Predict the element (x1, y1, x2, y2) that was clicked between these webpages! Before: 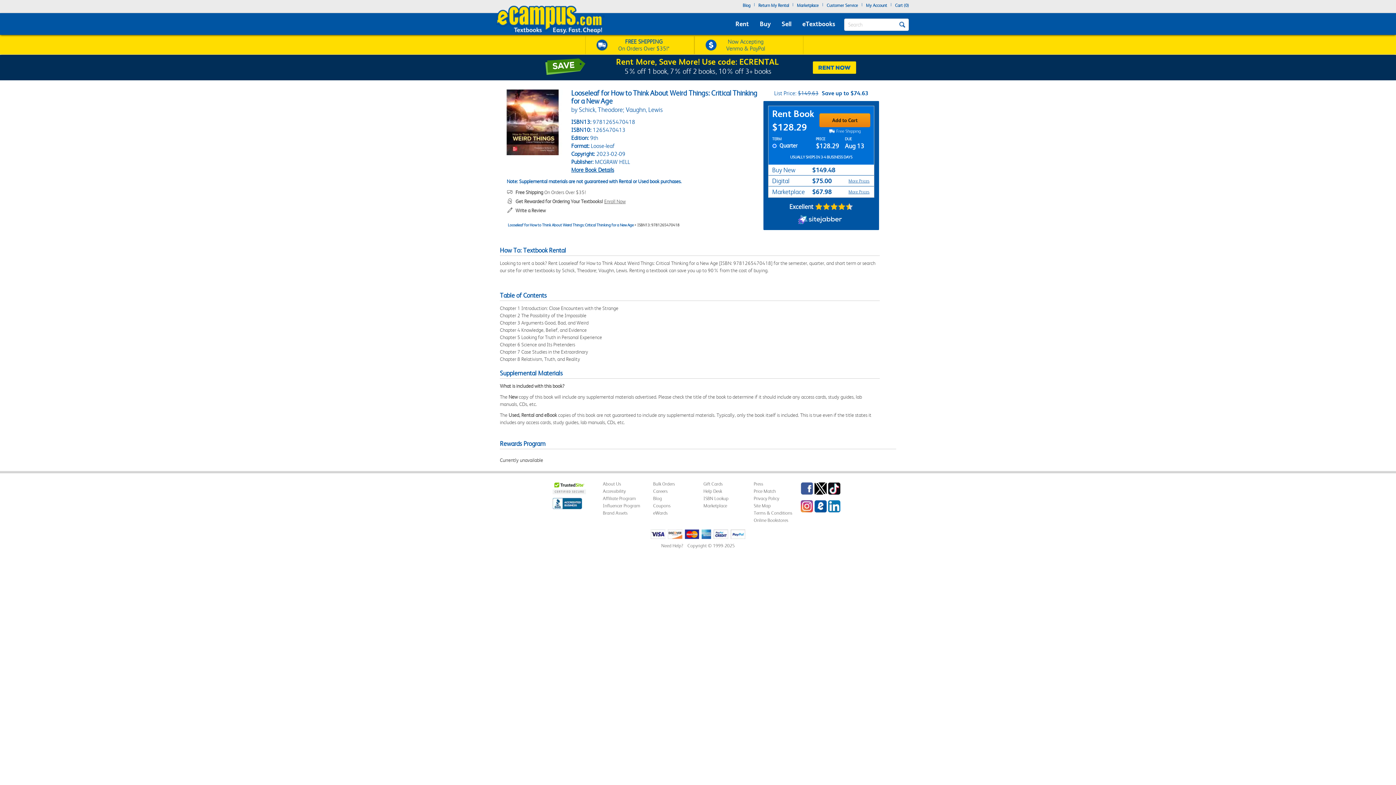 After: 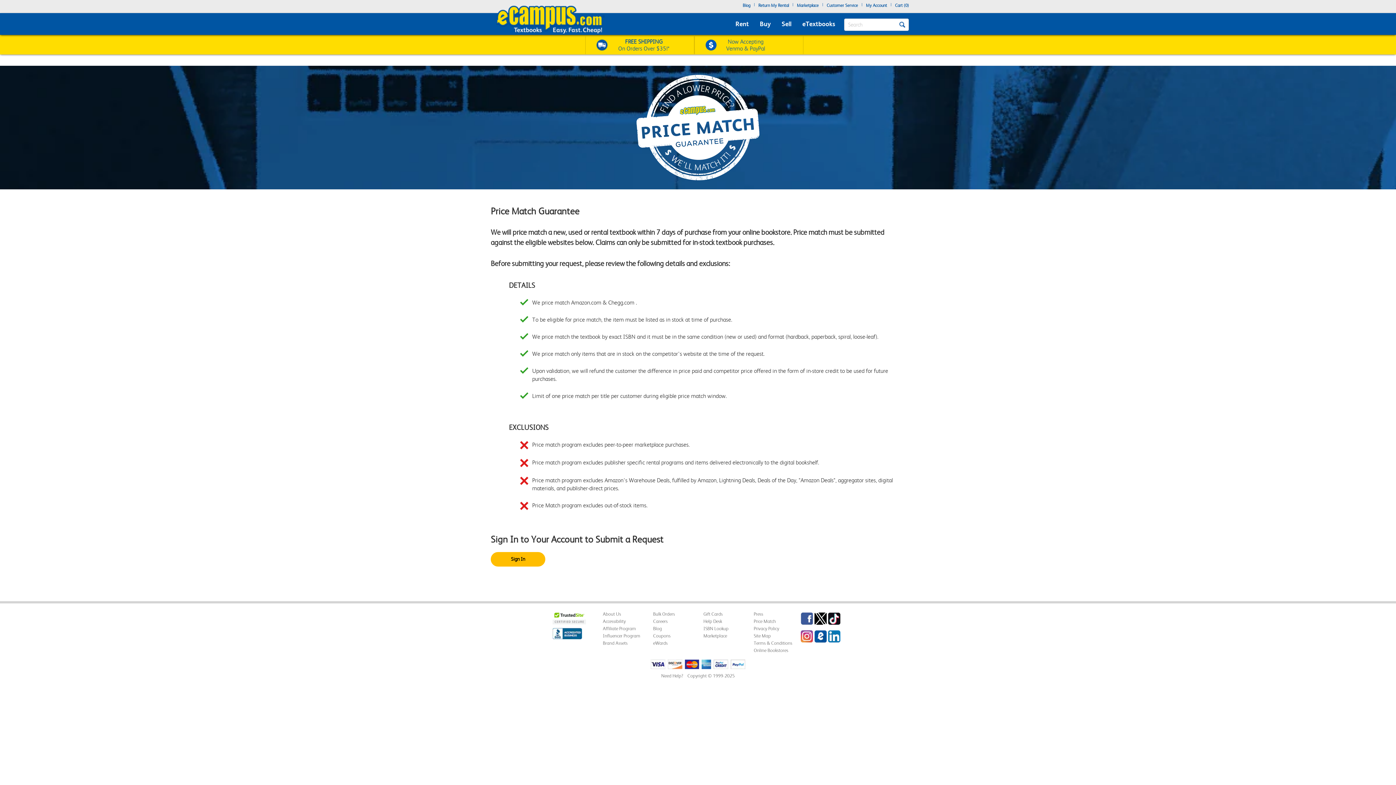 Action: bbox: (753, 488, 776, 494) label: Price Match